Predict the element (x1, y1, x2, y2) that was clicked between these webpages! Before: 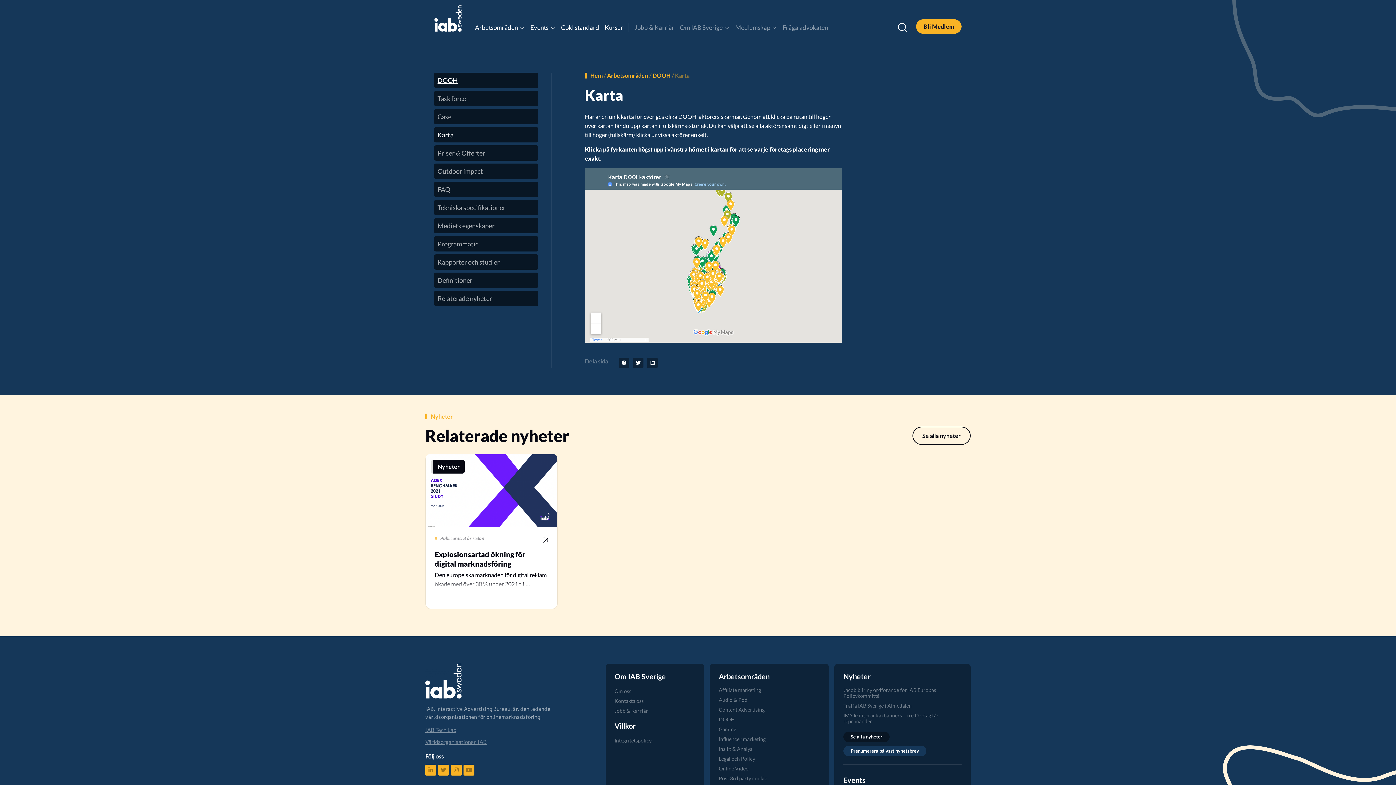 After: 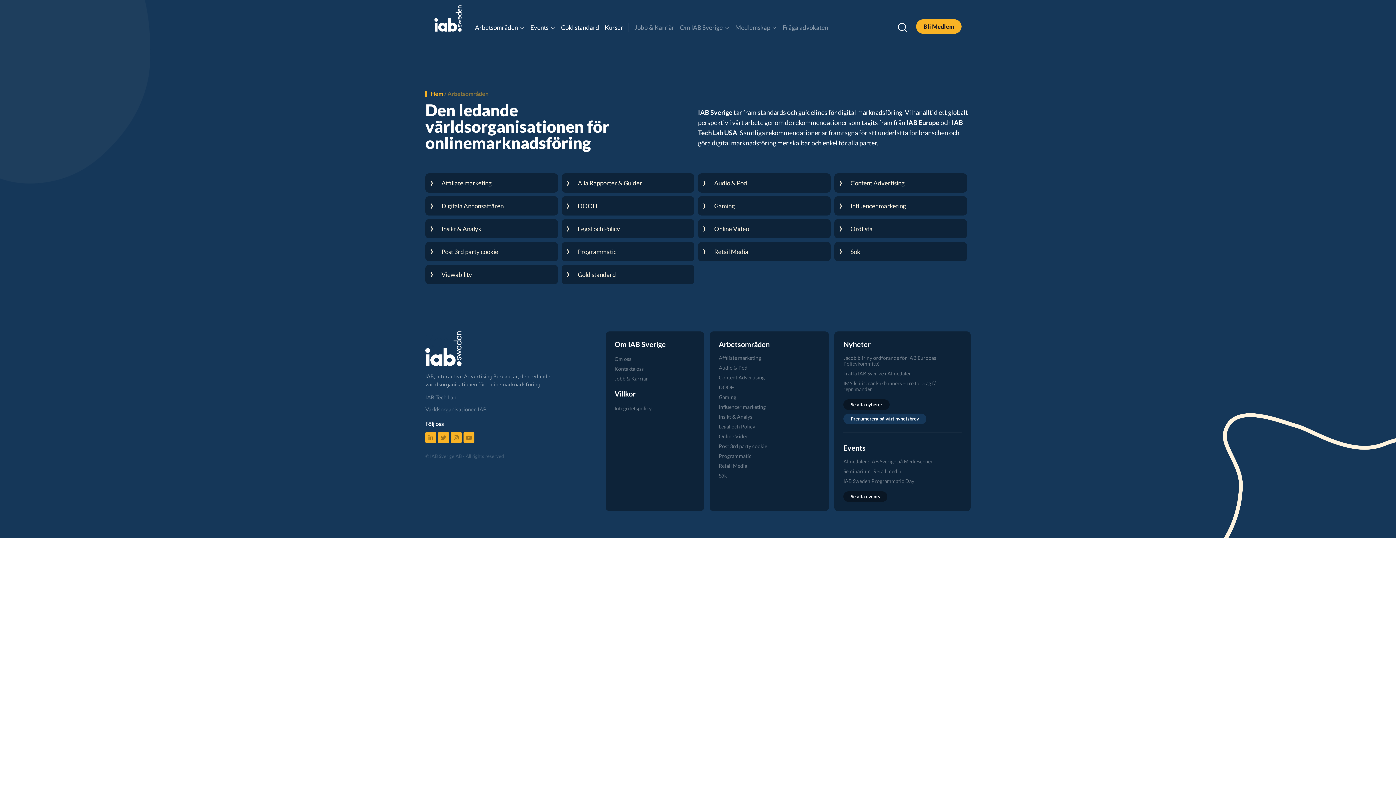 Action: bbox: (475, 23, 525, 31) label: Arbetsområden